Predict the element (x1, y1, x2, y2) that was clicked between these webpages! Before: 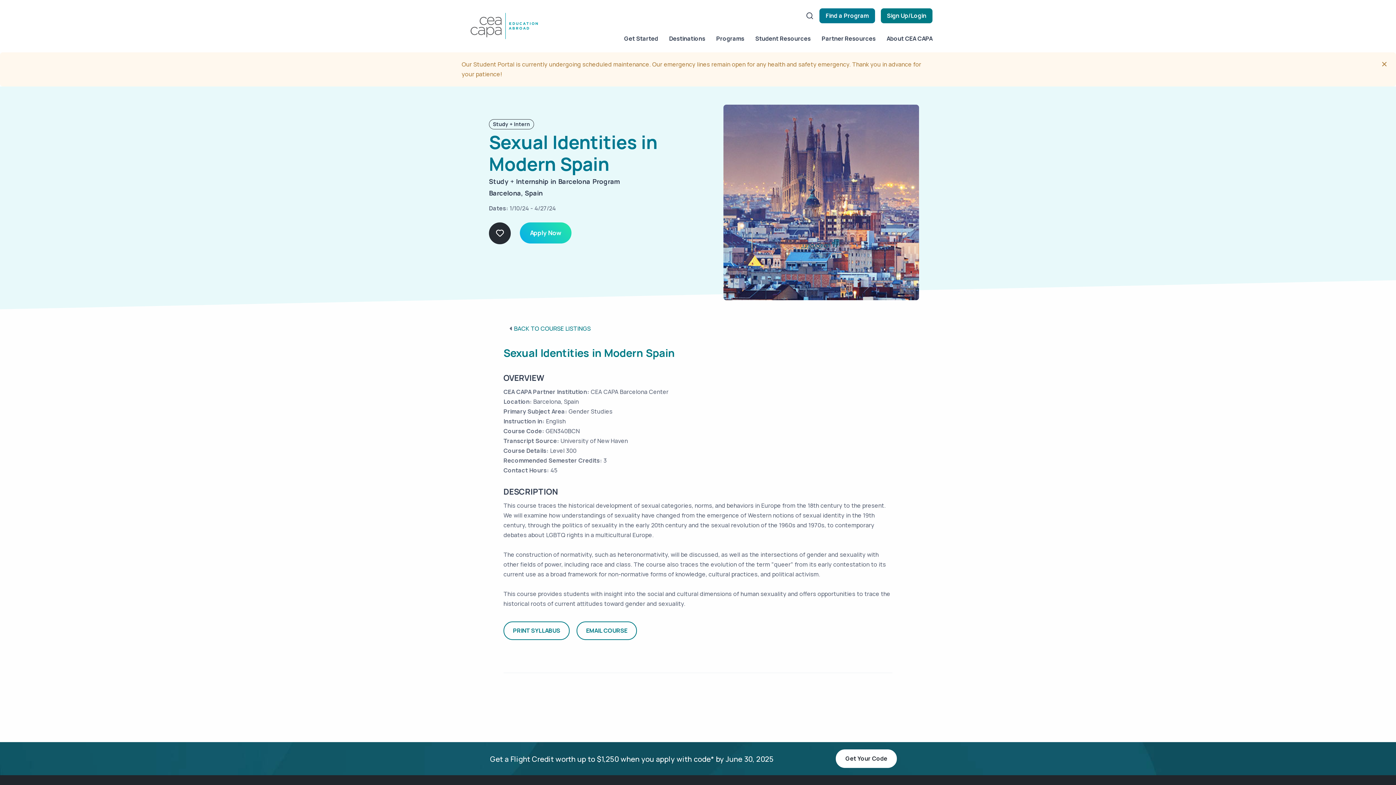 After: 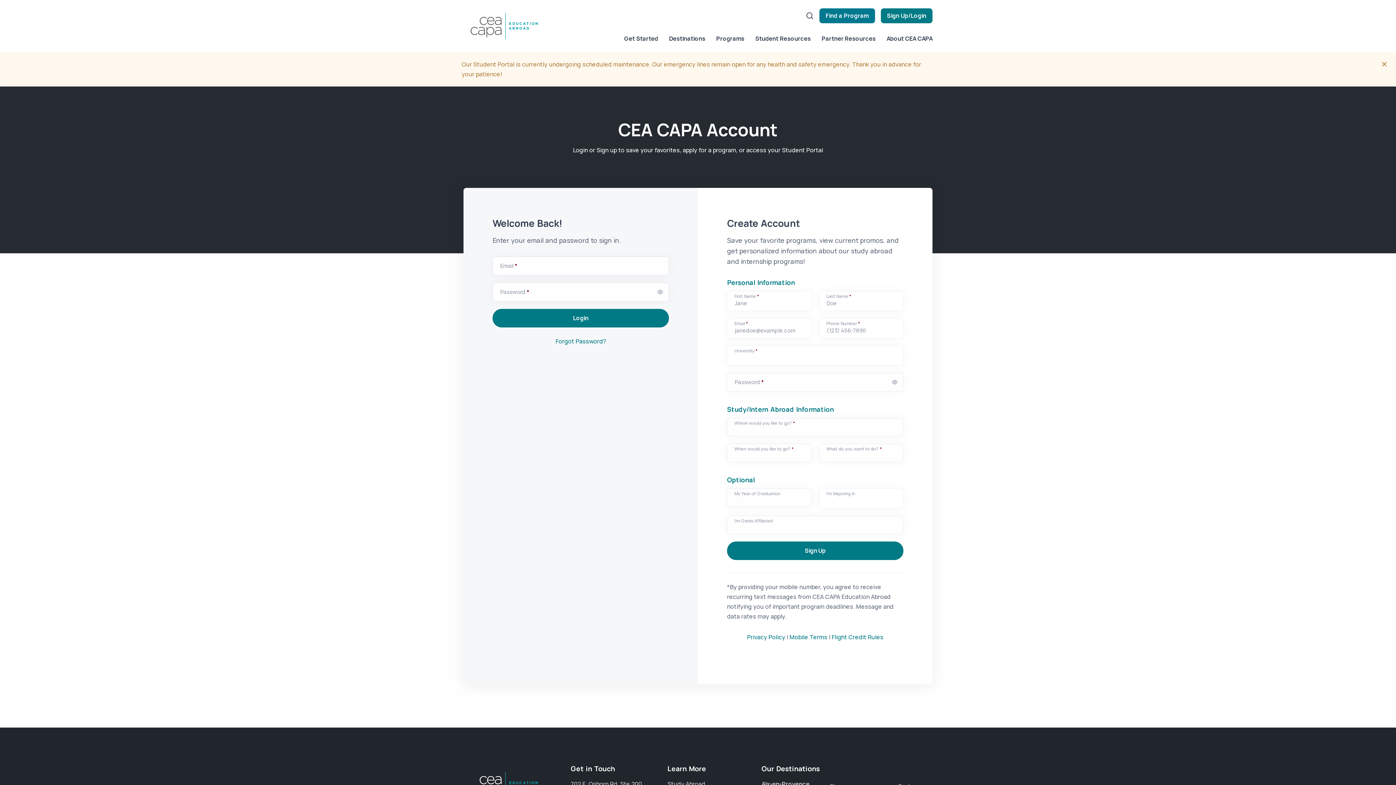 Action: label: Apply Now bbox: (520, 188, 571, 209)